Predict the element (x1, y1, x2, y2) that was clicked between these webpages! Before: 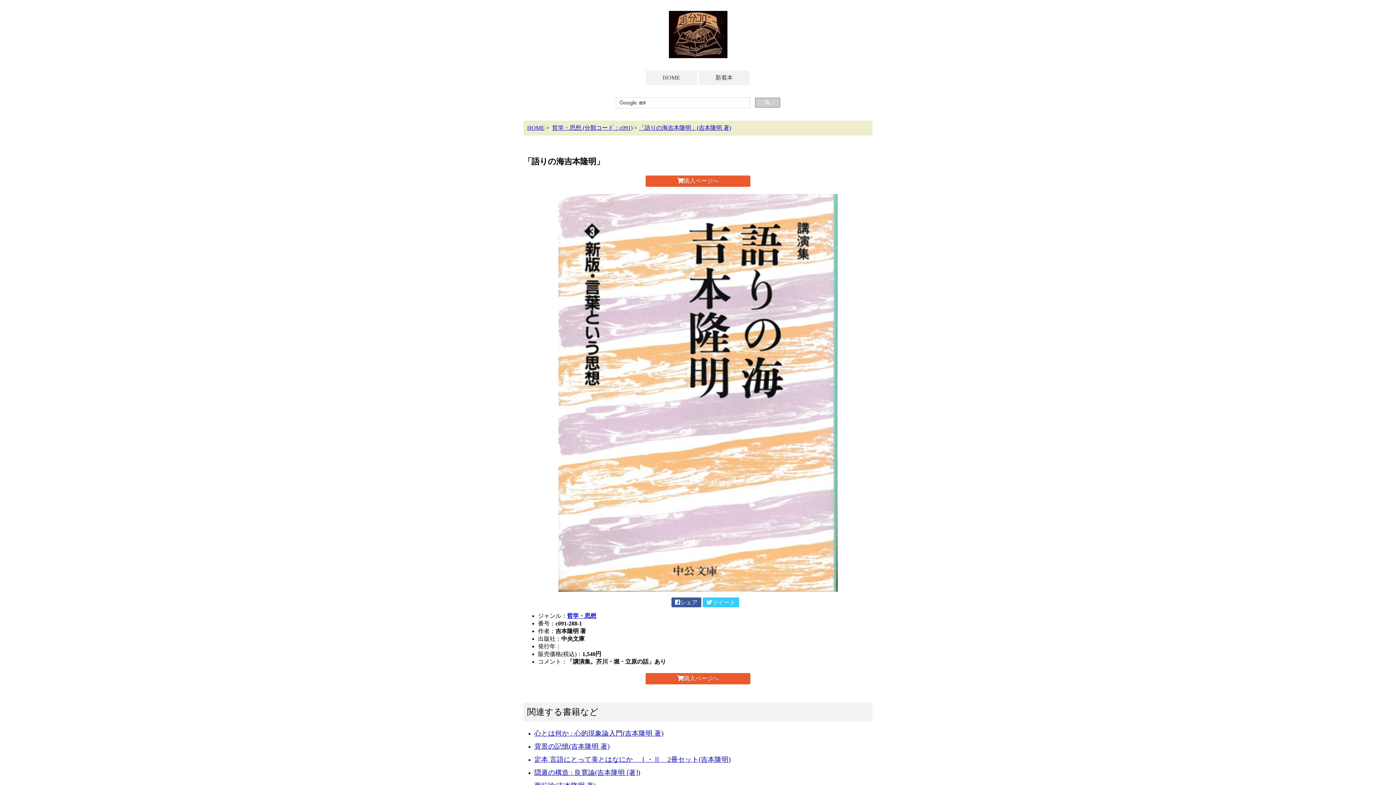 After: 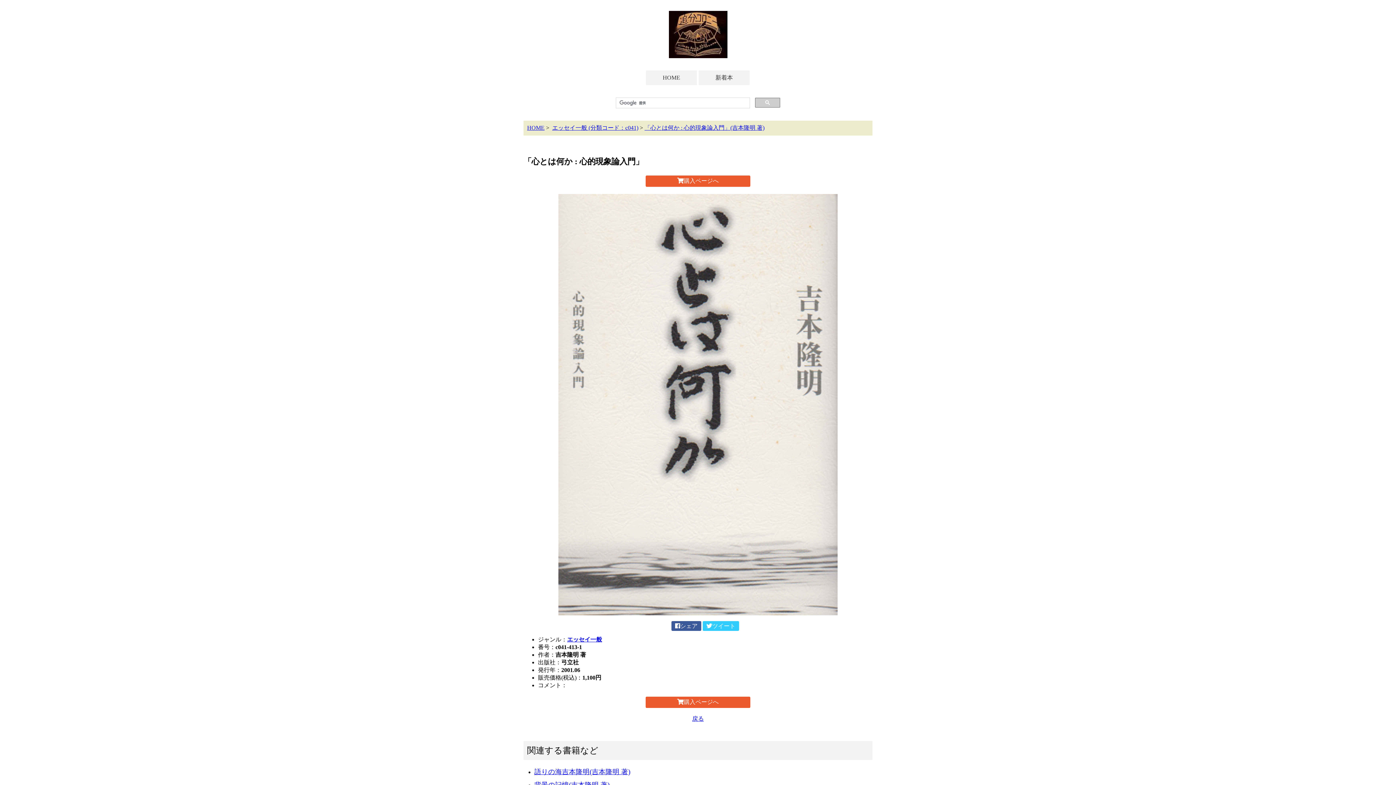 Action: label: 心とは何か : 心的現象論入門(吉本隆明 著) bbox: (534, 729, 663, 737)